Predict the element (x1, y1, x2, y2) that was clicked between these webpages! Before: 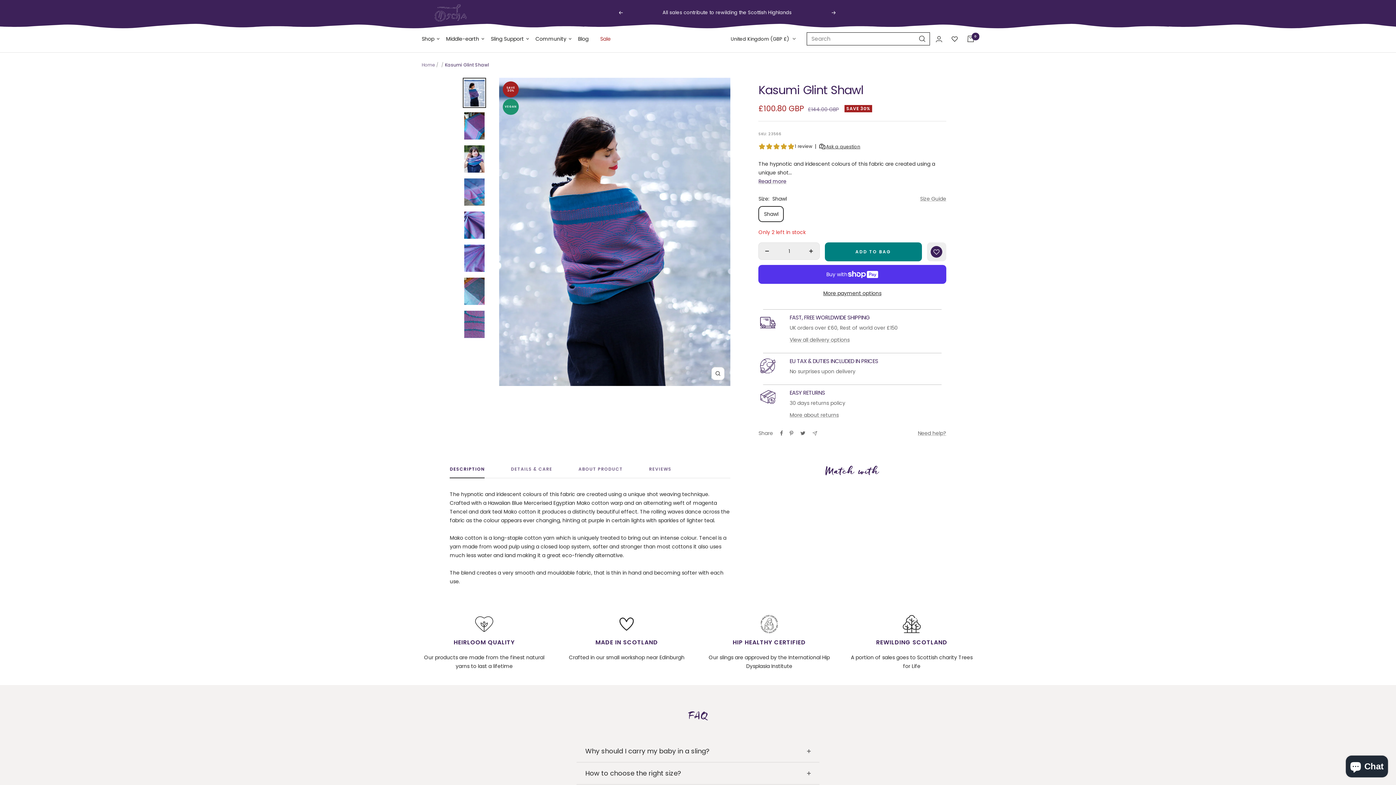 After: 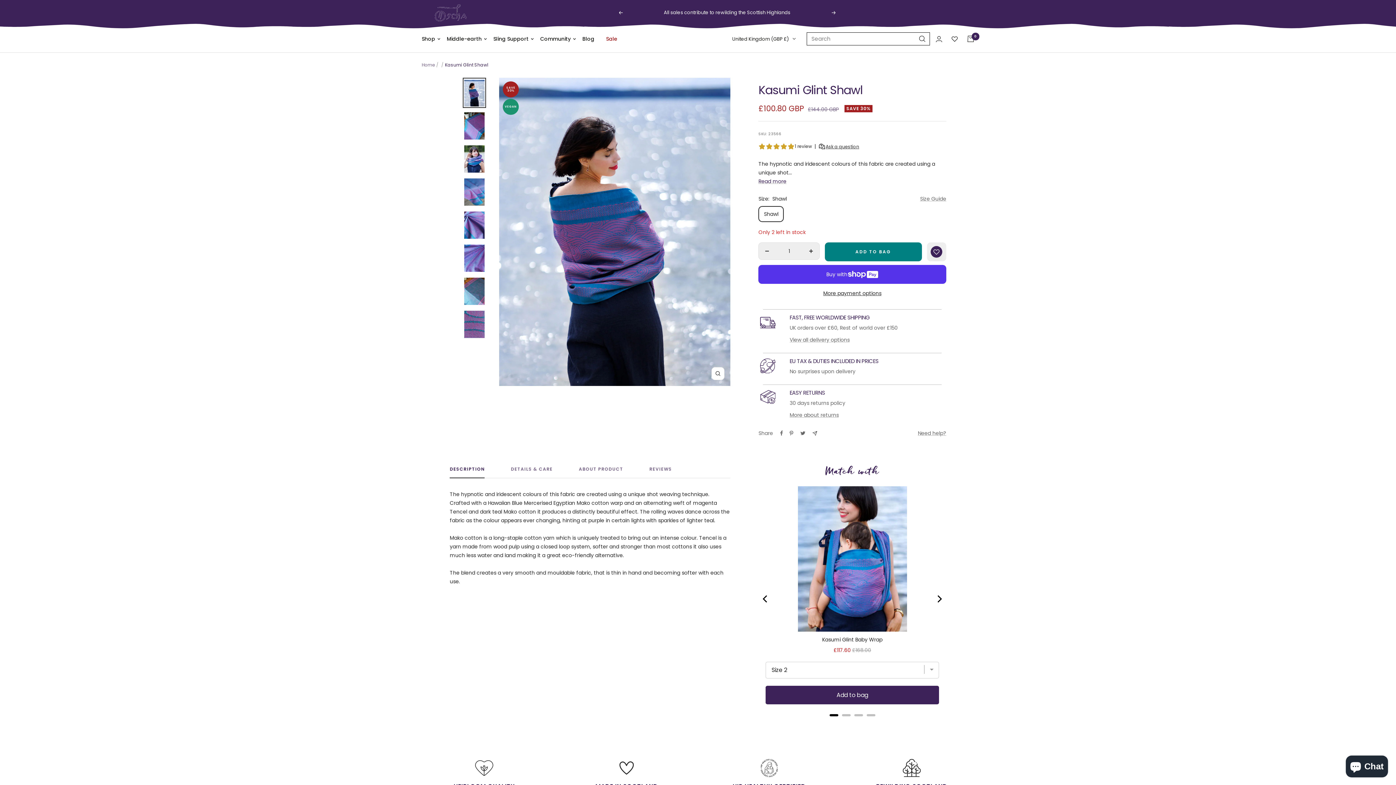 Action: bbox: (812, 431, 817, 435) label: Share by e-mail